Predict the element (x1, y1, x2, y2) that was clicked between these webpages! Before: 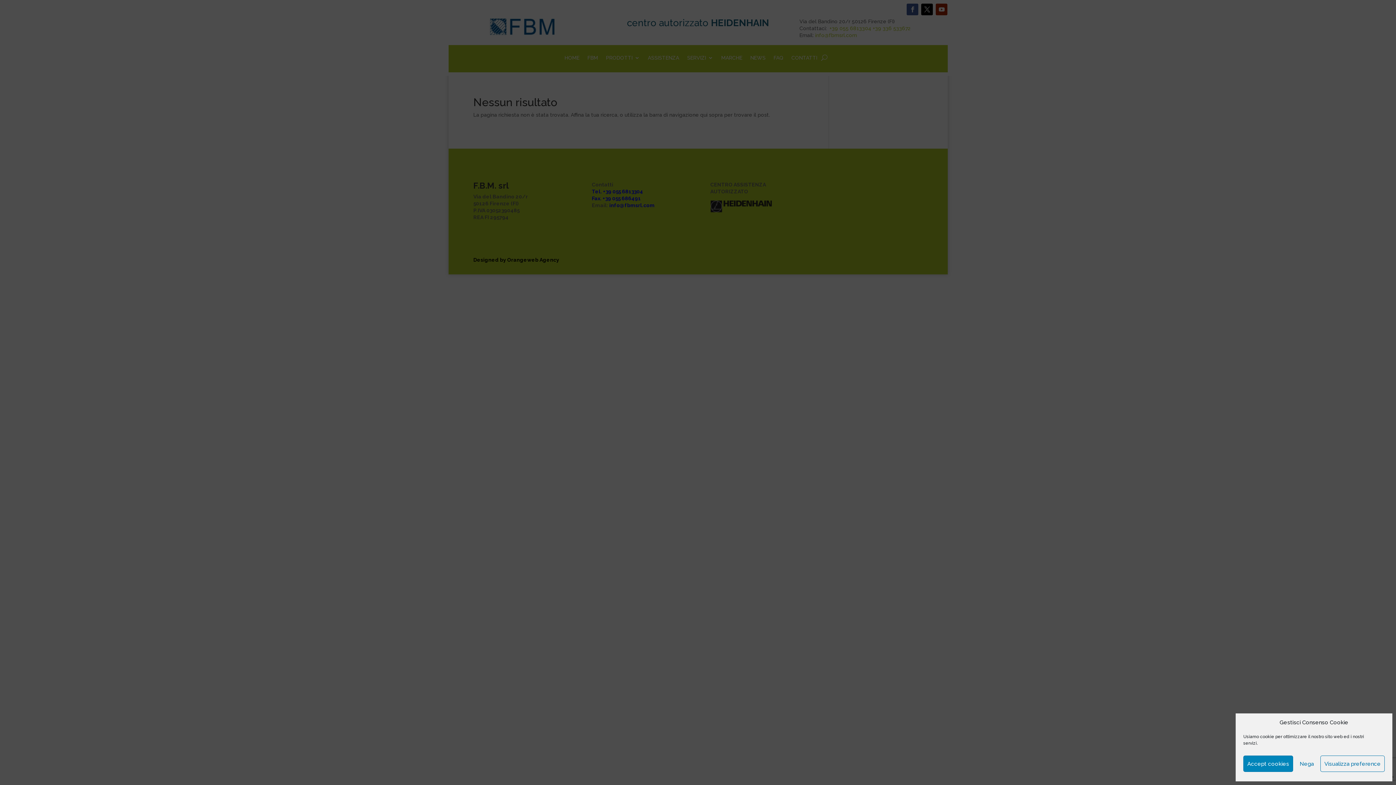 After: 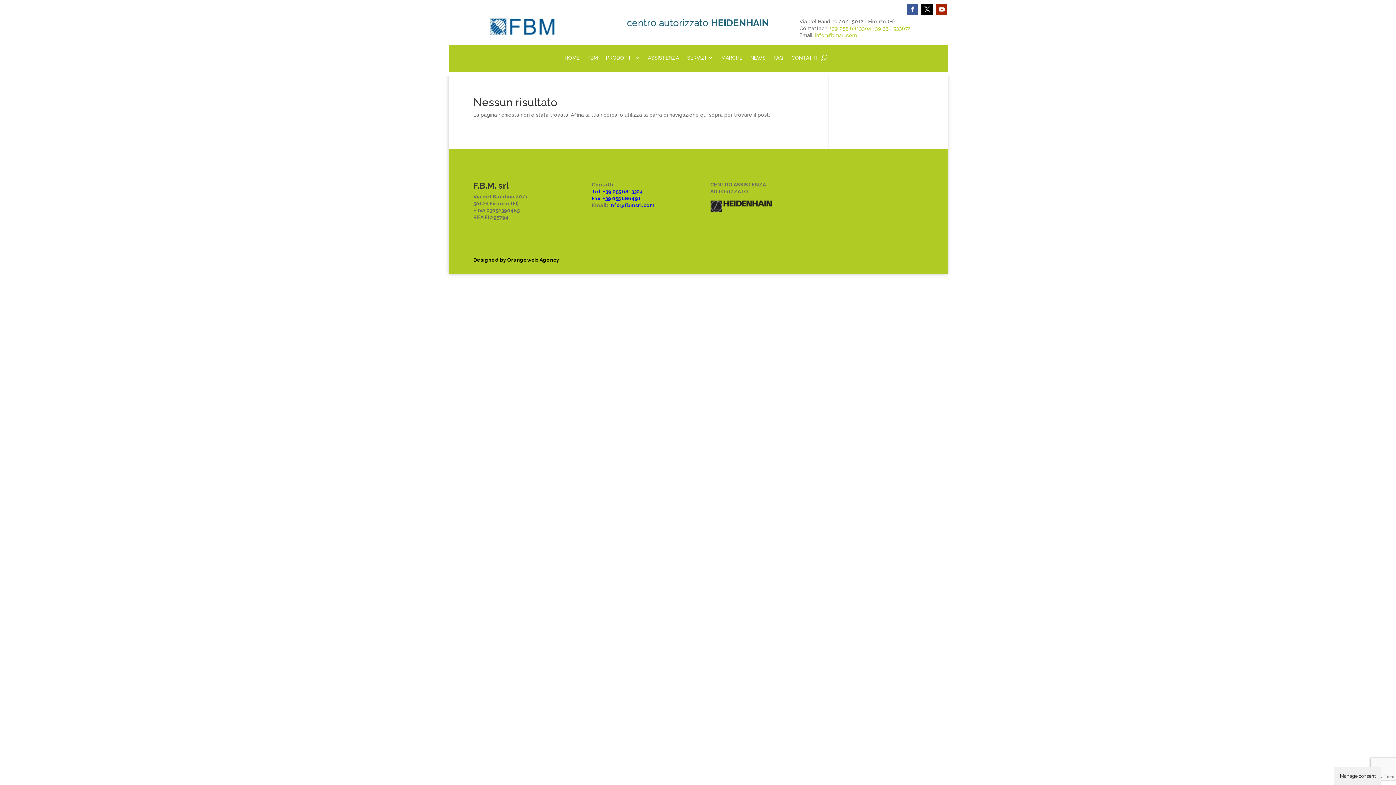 Action: bbox: (1243, 756, 1293, 772) label: Accept cookies